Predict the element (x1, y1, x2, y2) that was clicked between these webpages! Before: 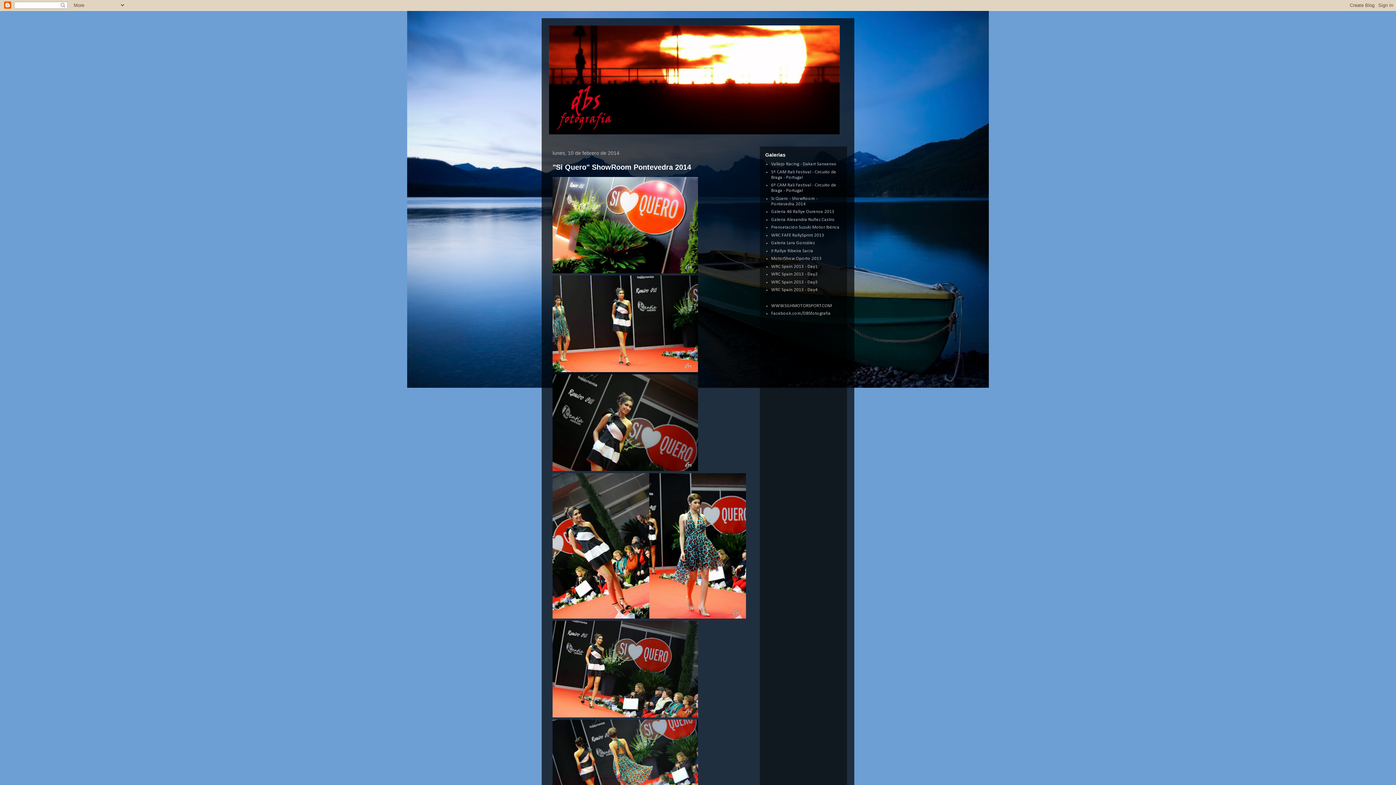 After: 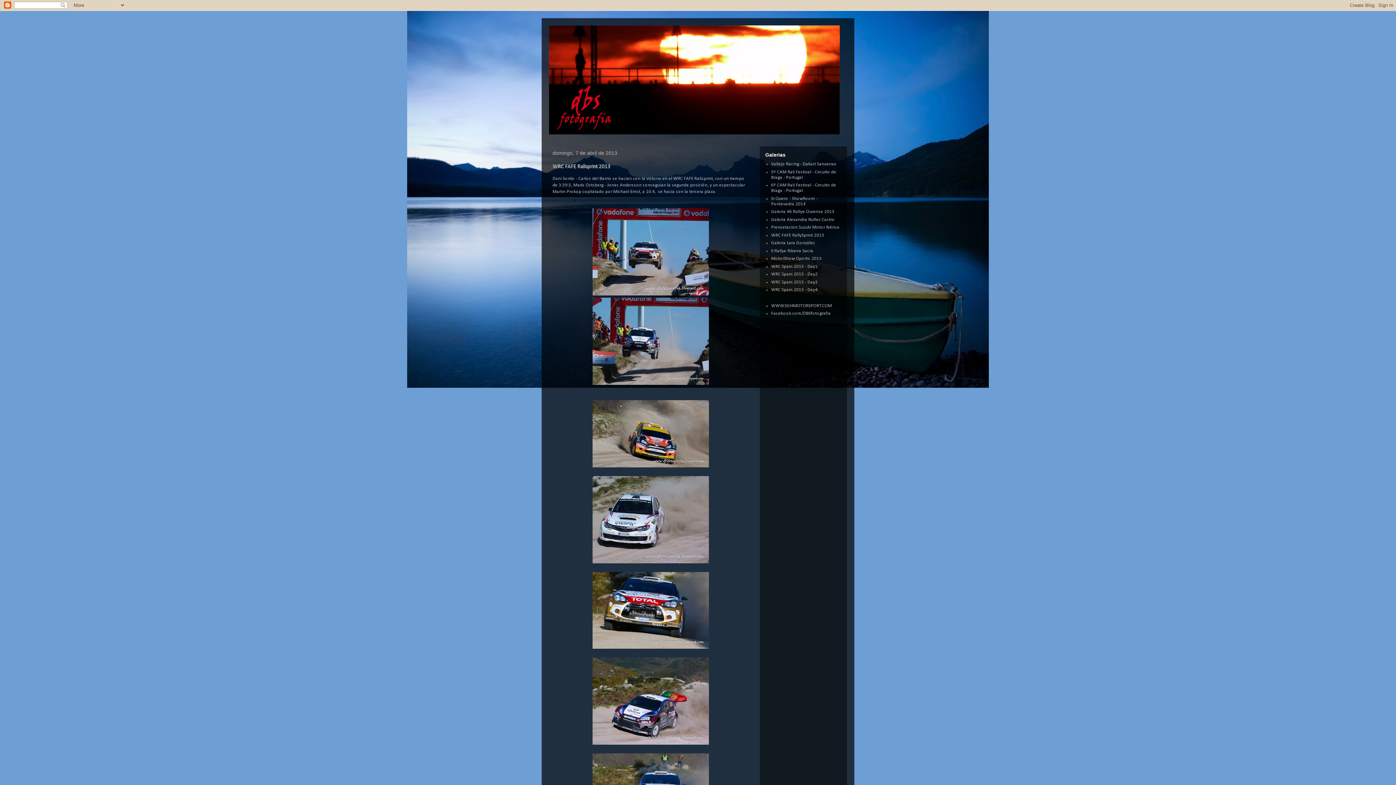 Action: label: WRC FAFE RallySprint 2013 bbox: (771, 233, 824, 237)